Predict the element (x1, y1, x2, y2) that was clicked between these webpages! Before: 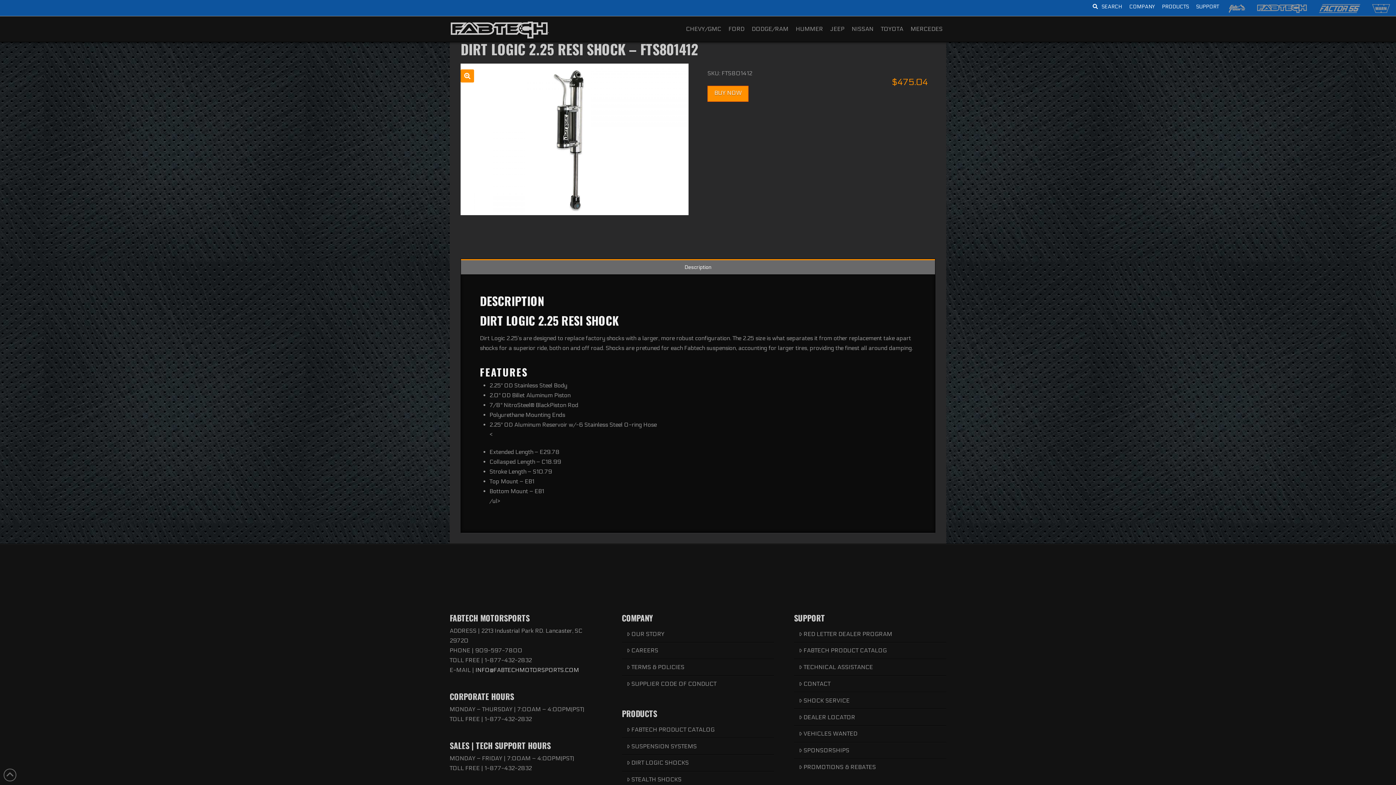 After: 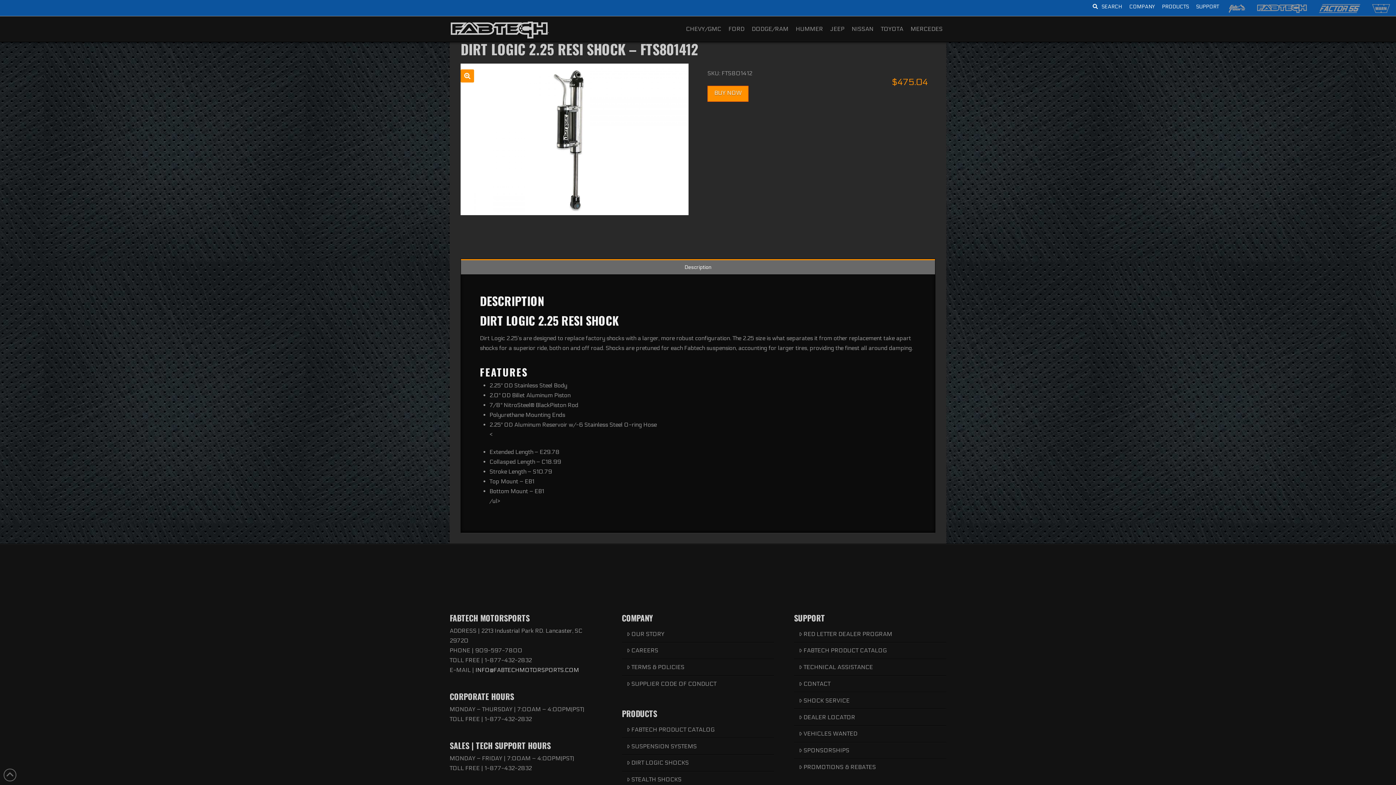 Action: label: Description bbox: (461, 259, 935, 274)